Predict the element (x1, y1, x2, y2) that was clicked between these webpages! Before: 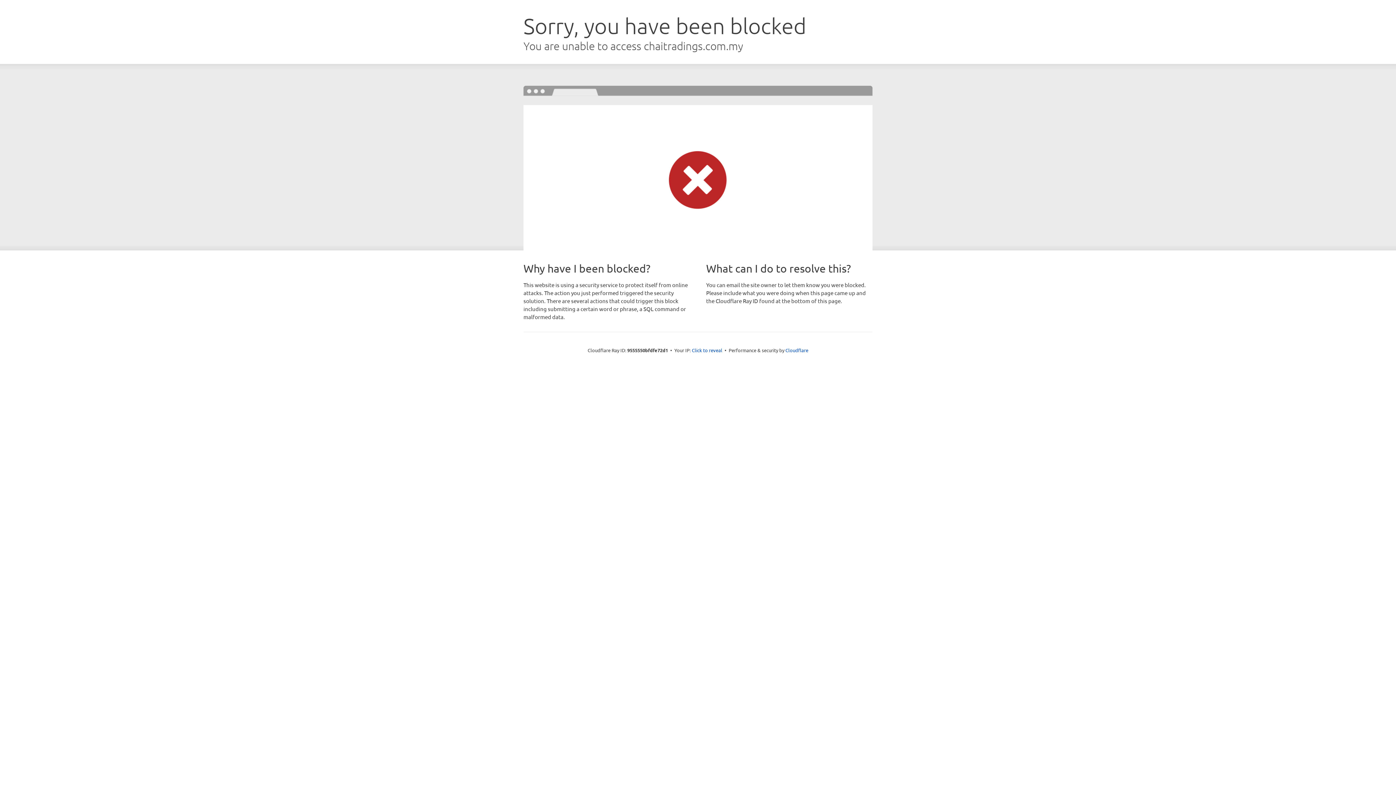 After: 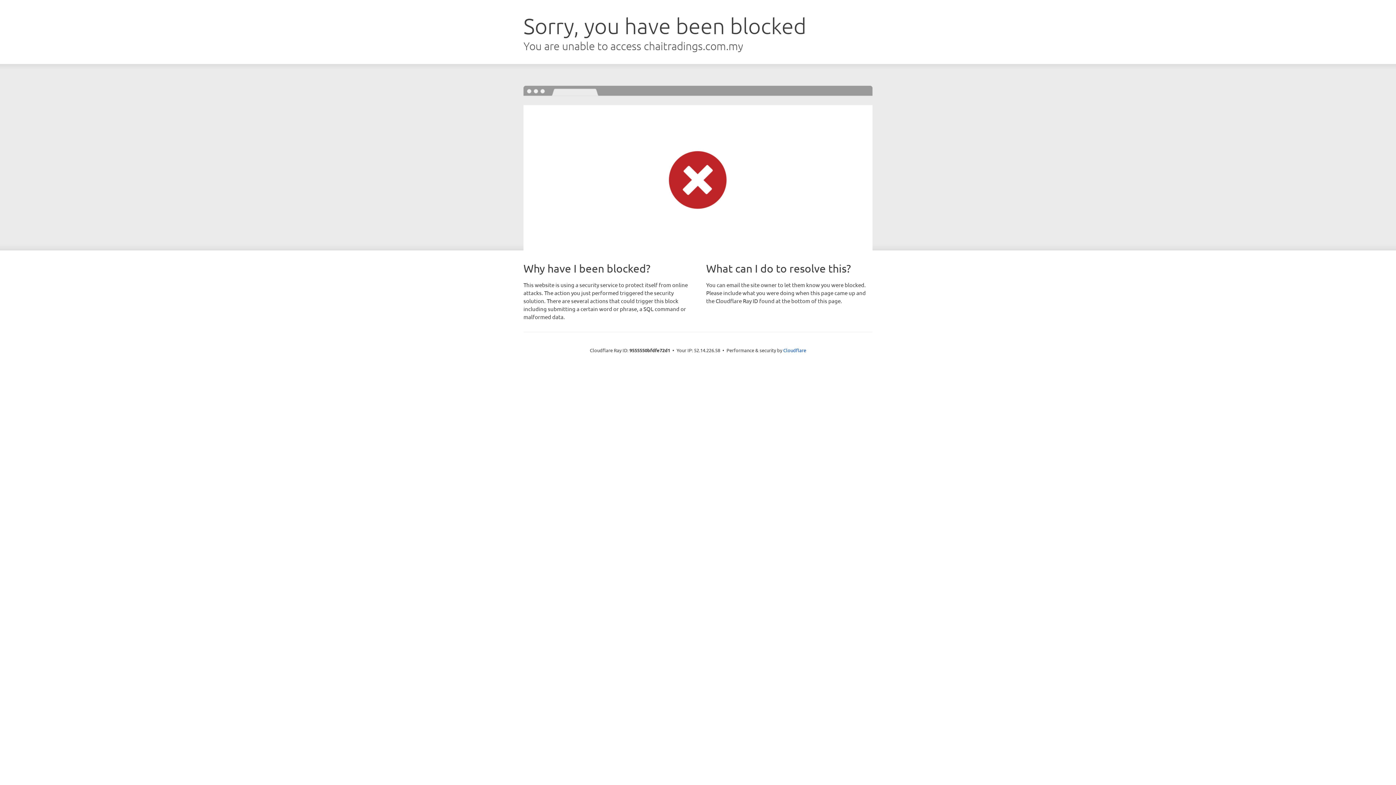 Action: label: Click to reveal bbox: (692, 346, 722, 353)